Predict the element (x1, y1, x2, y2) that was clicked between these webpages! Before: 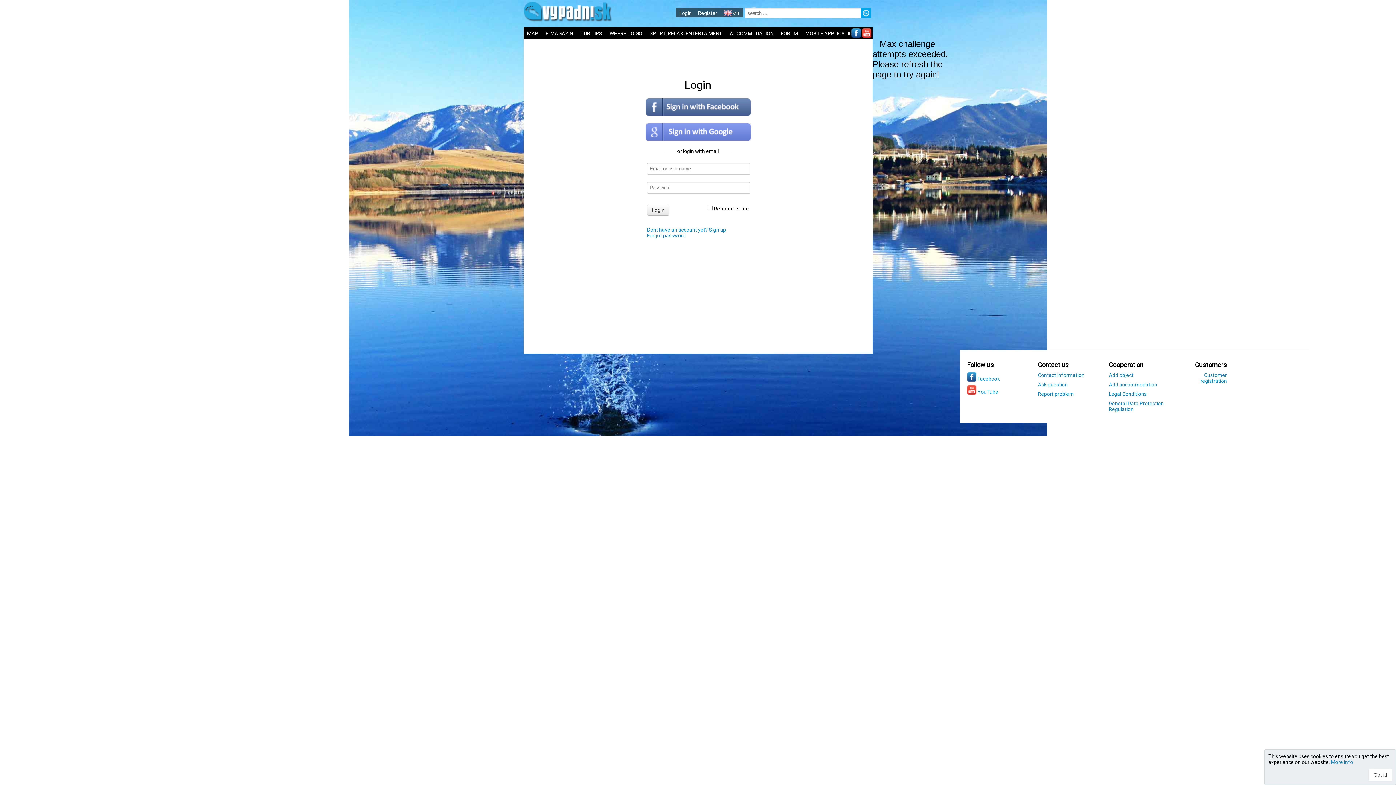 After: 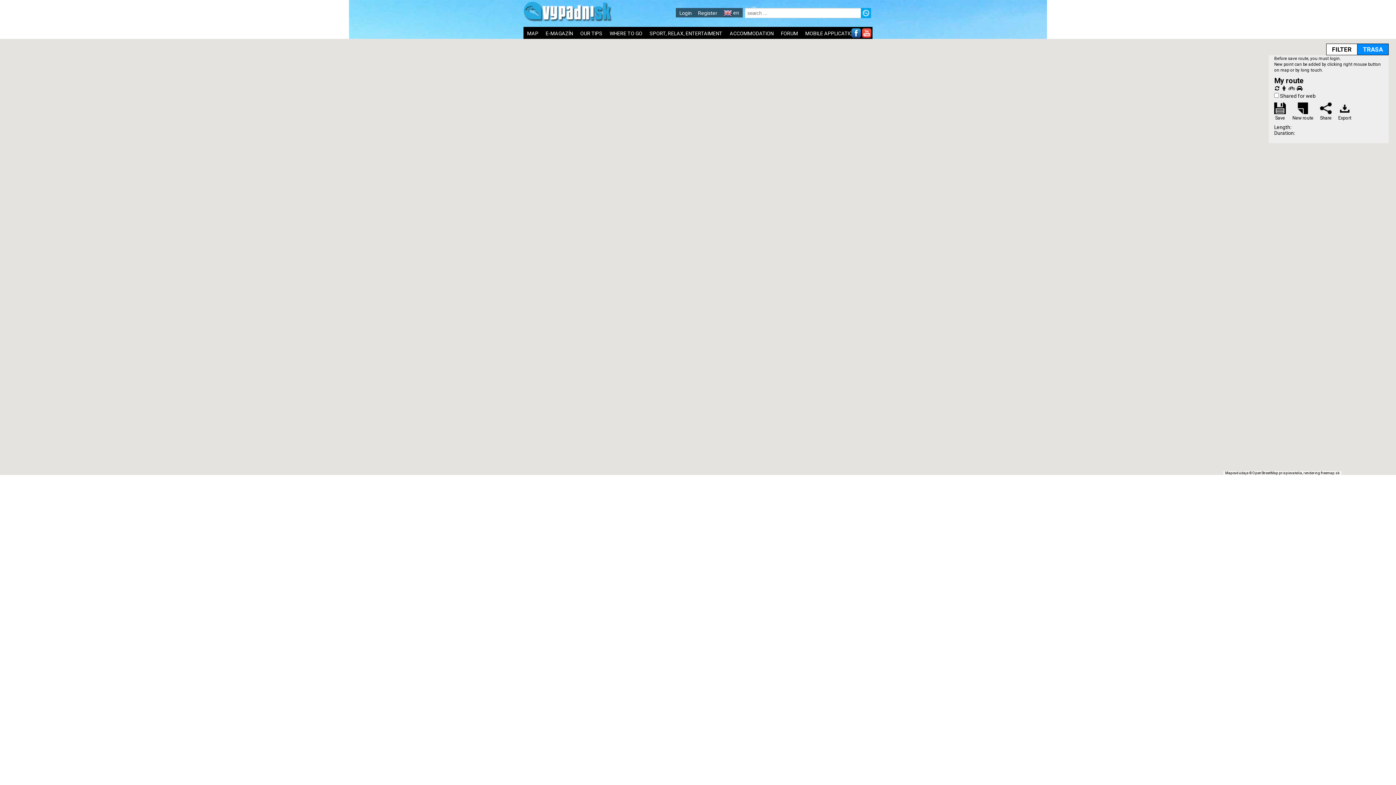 Action: bbox: (524, 28, 542, 38) label: MAP